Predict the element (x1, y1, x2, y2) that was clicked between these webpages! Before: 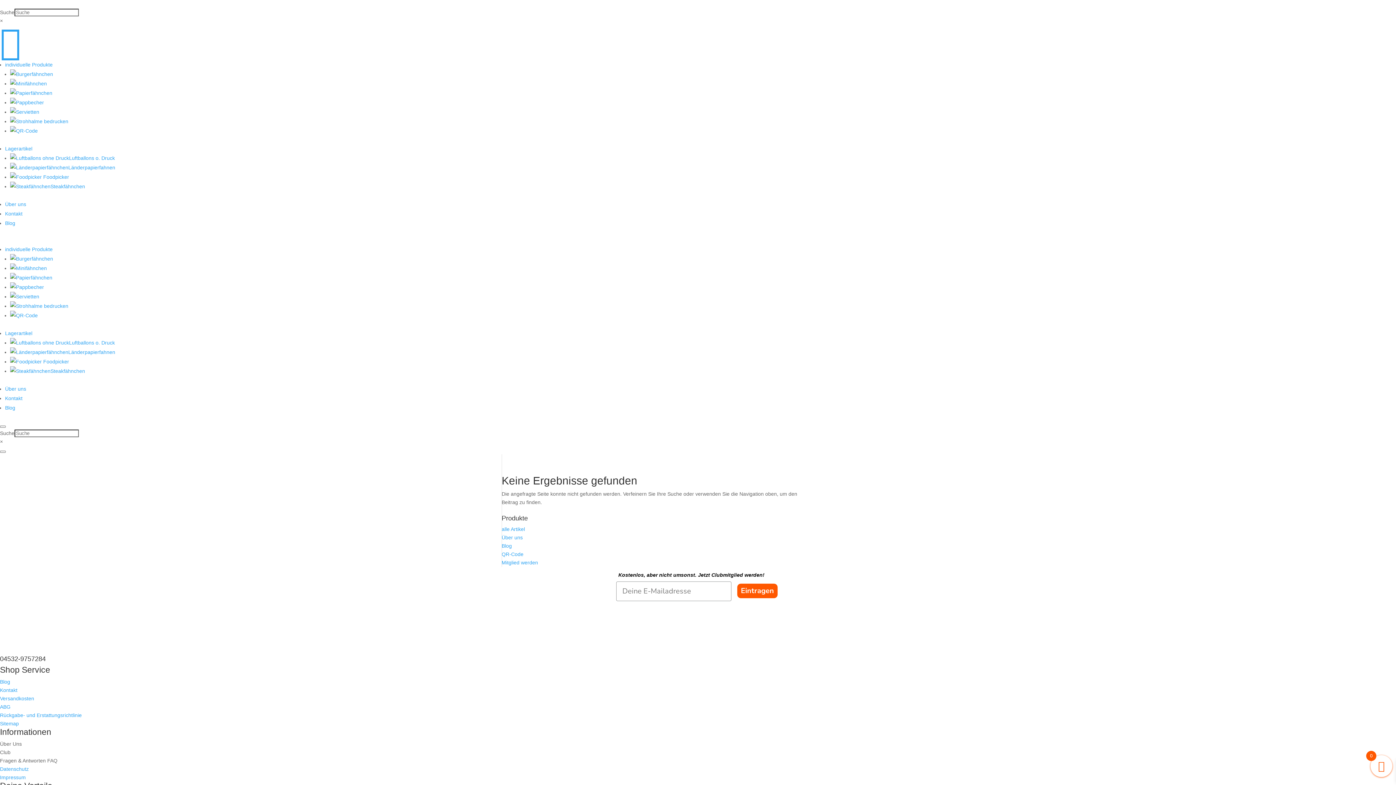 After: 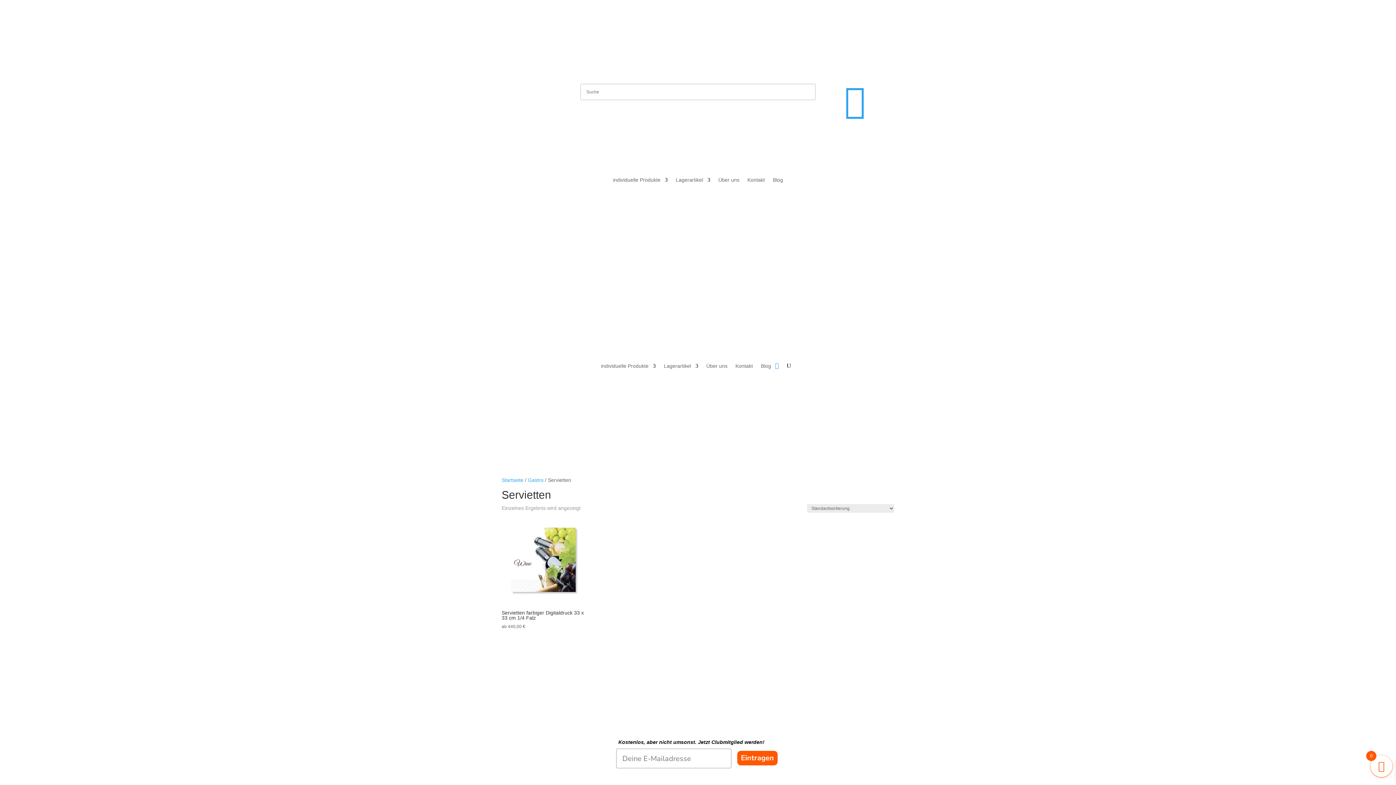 Action: bbox: (10, 109, 39, 114)